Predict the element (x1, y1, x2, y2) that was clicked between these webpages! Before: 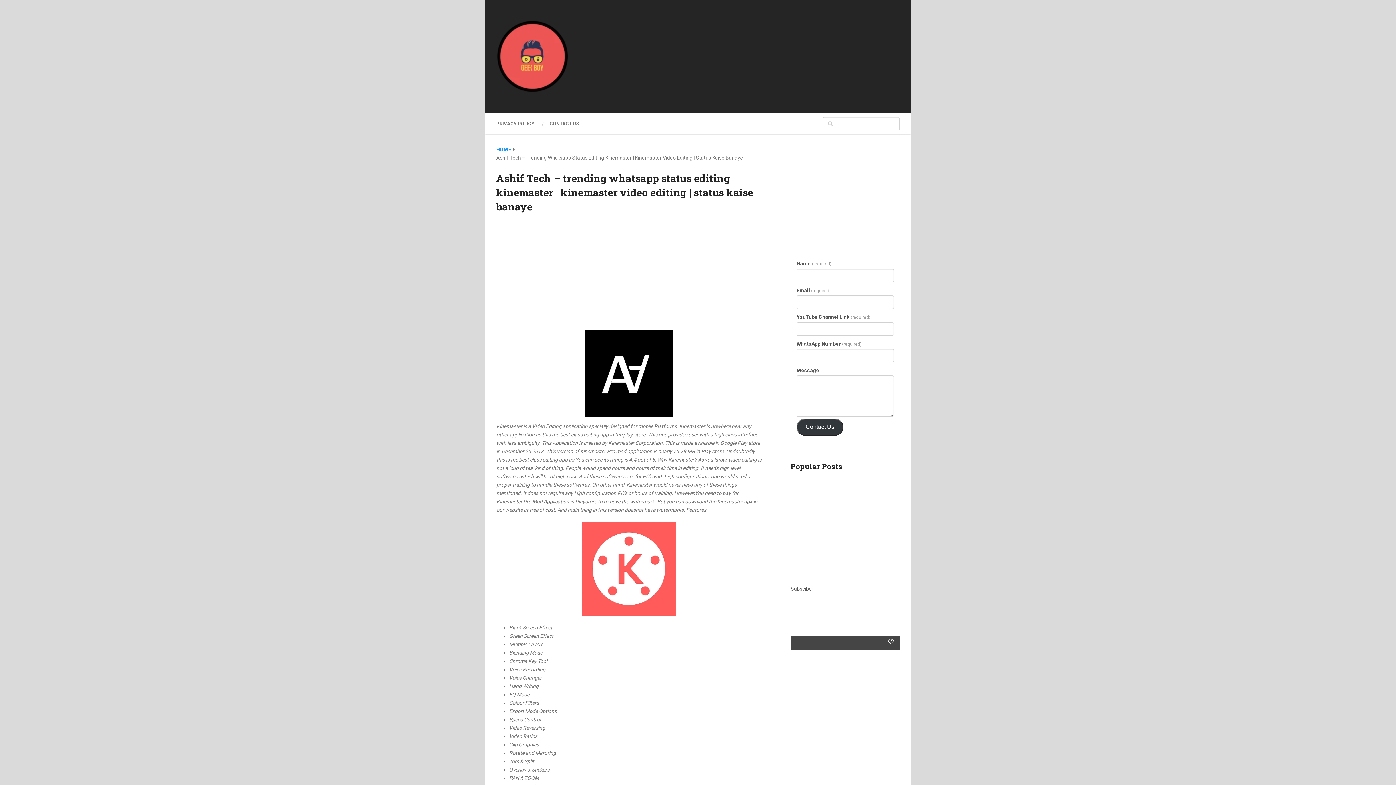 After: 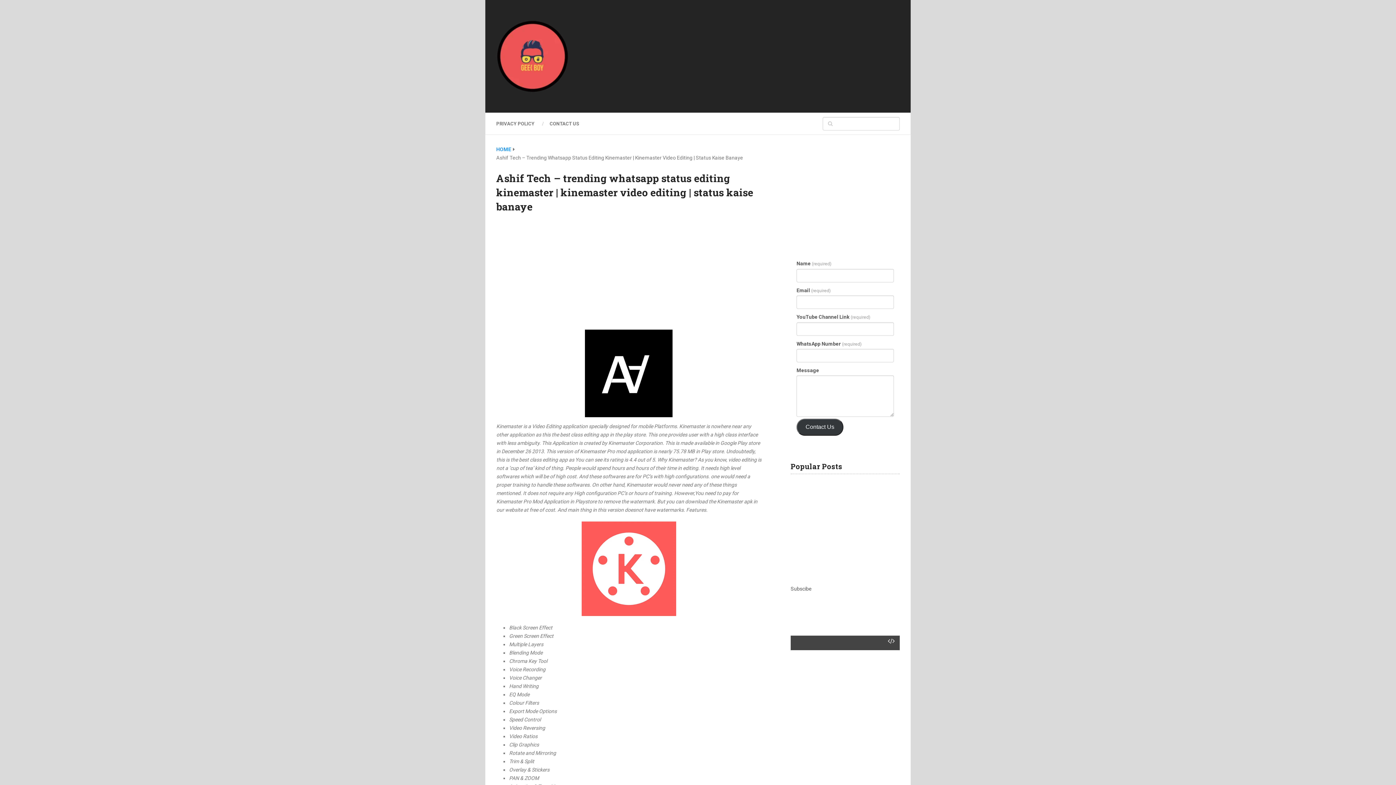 Action: label: Contact Us bbox: (796, 418, 843, 435)